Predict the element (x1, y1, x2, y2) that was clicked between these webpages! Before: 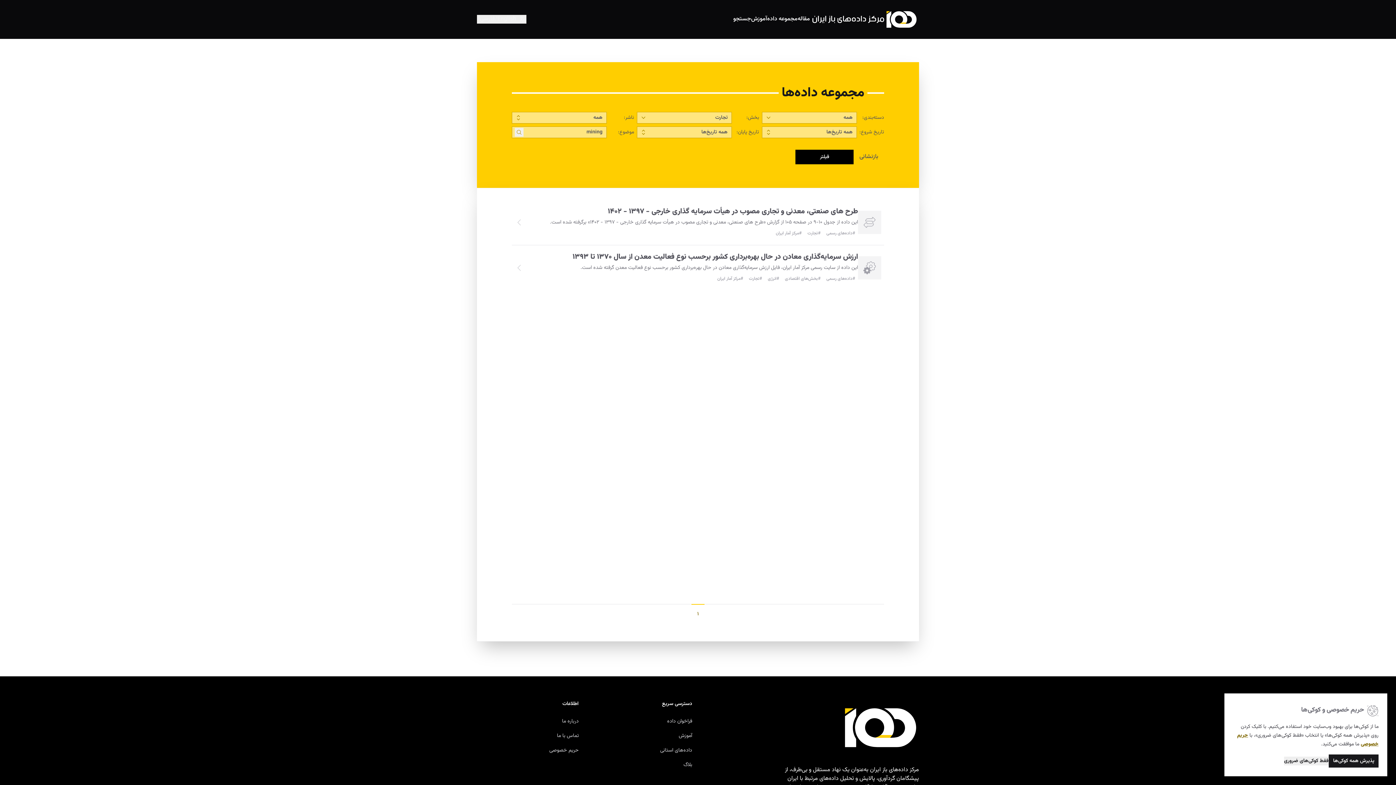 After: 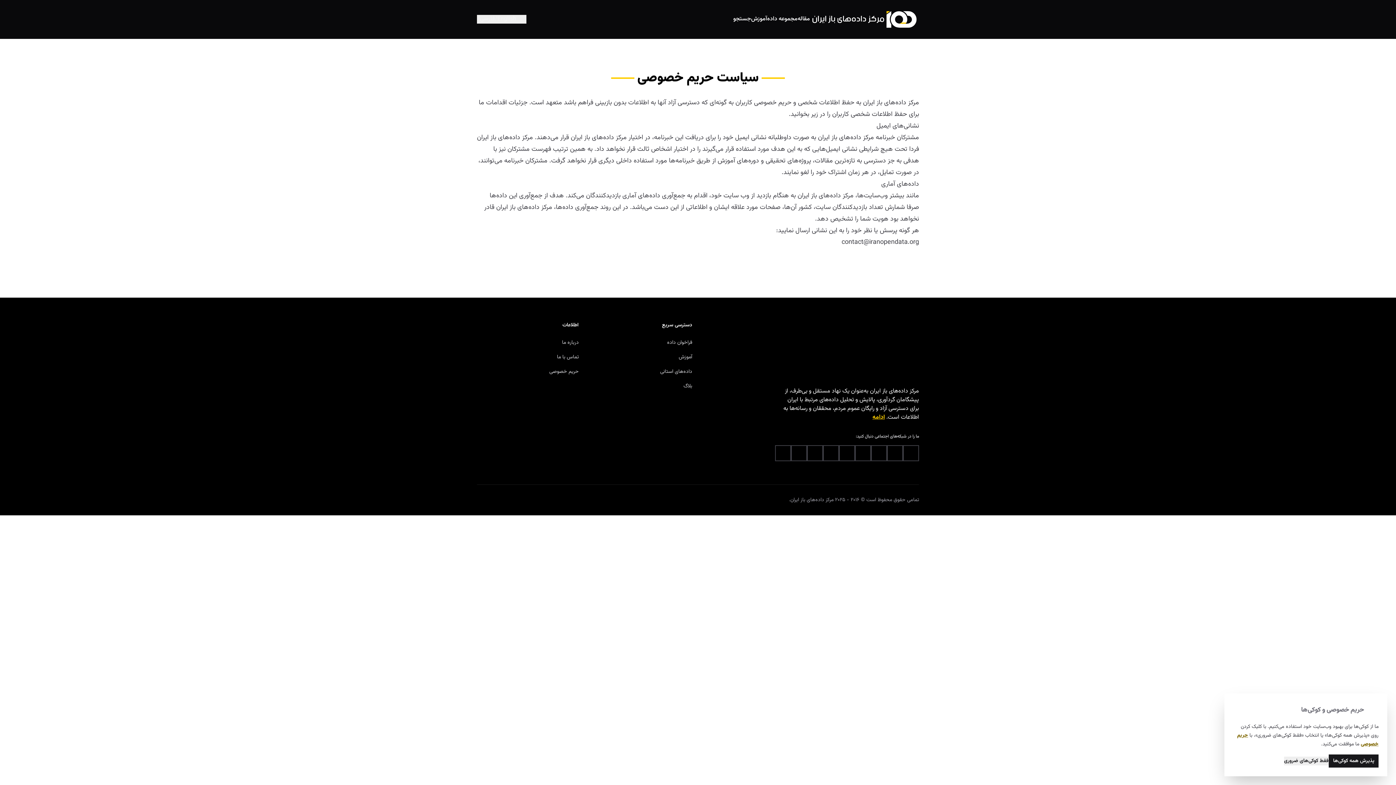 Action: label: حریم خصوصی bbox: (549, 746, 578, 754)